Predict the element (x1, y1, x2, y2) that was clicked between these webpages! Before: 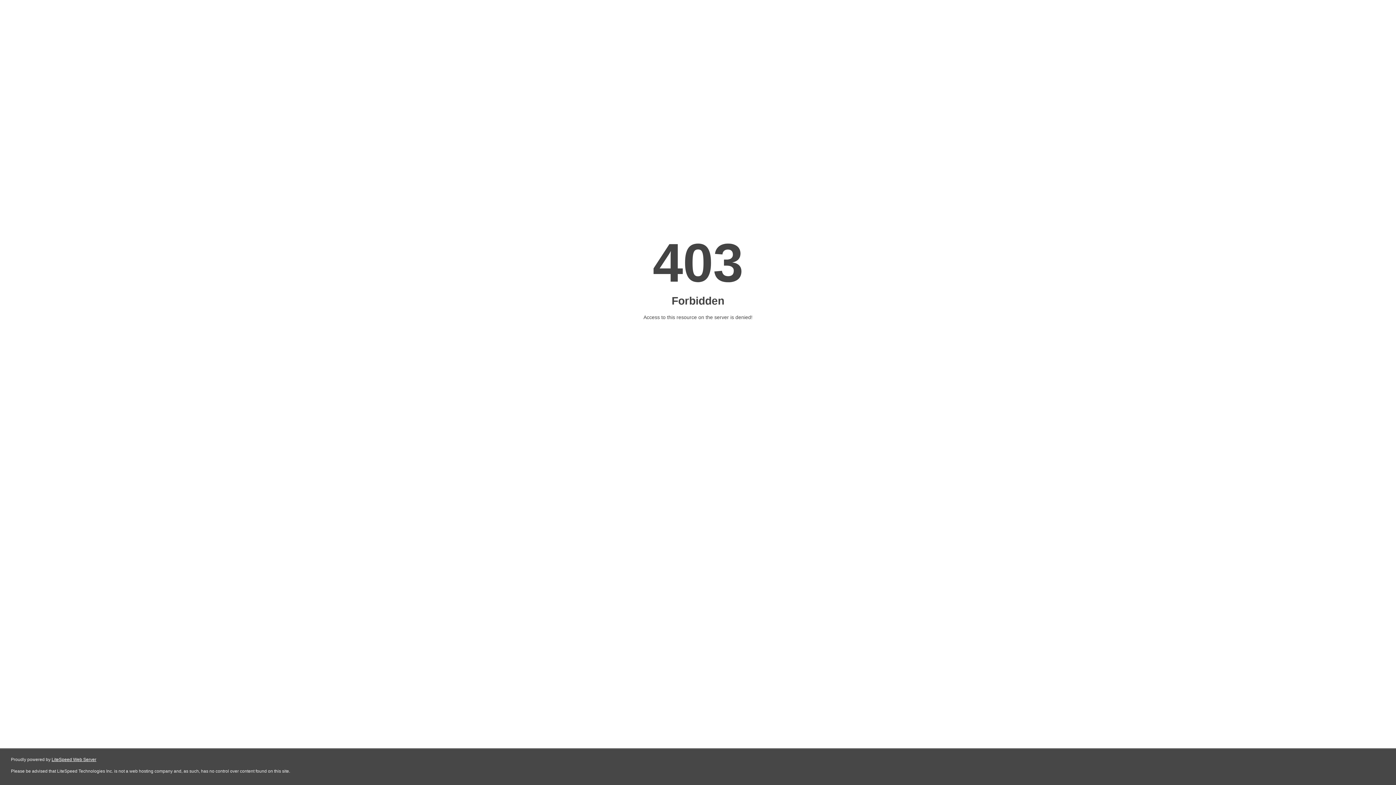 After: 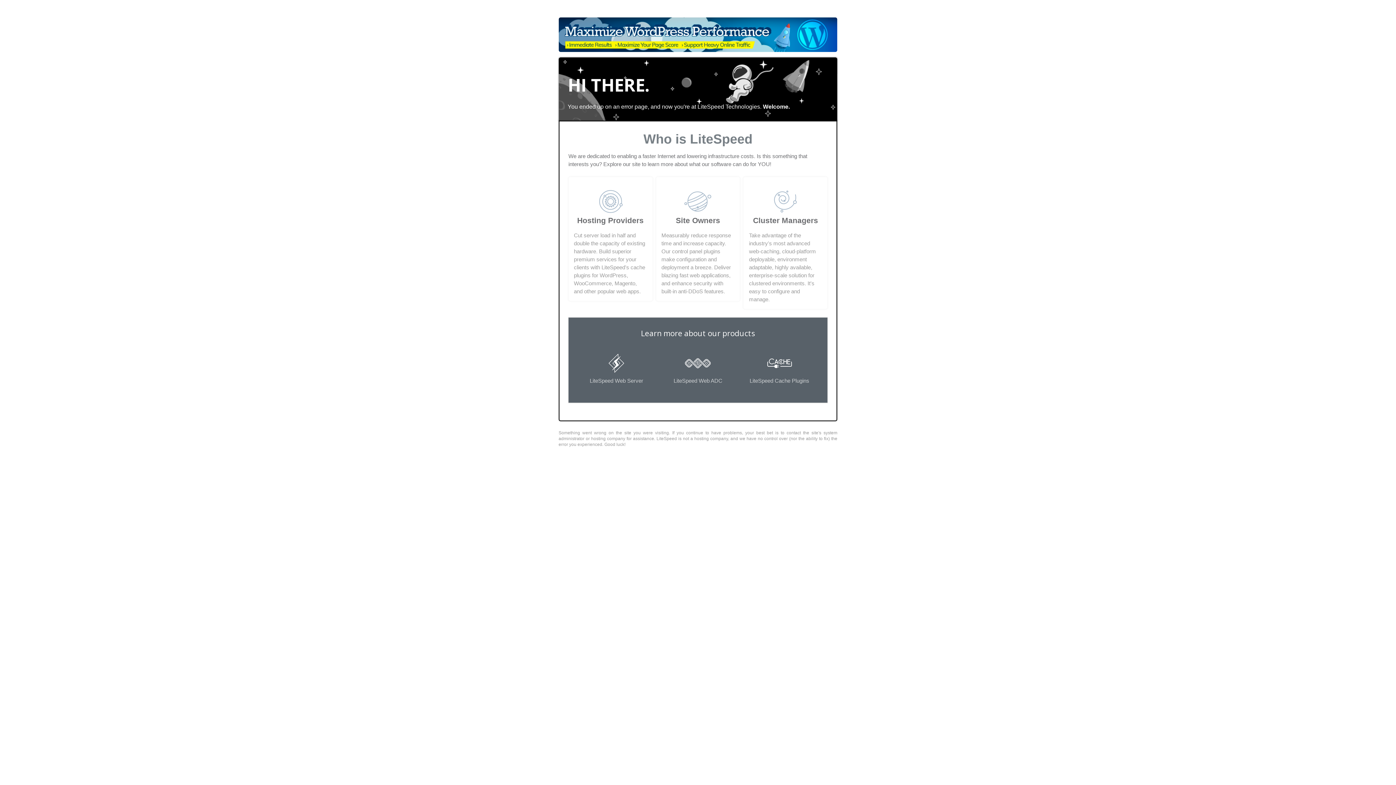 Action: label: LiteSpeed Web Server bbox: (51, 757, 96, 762)